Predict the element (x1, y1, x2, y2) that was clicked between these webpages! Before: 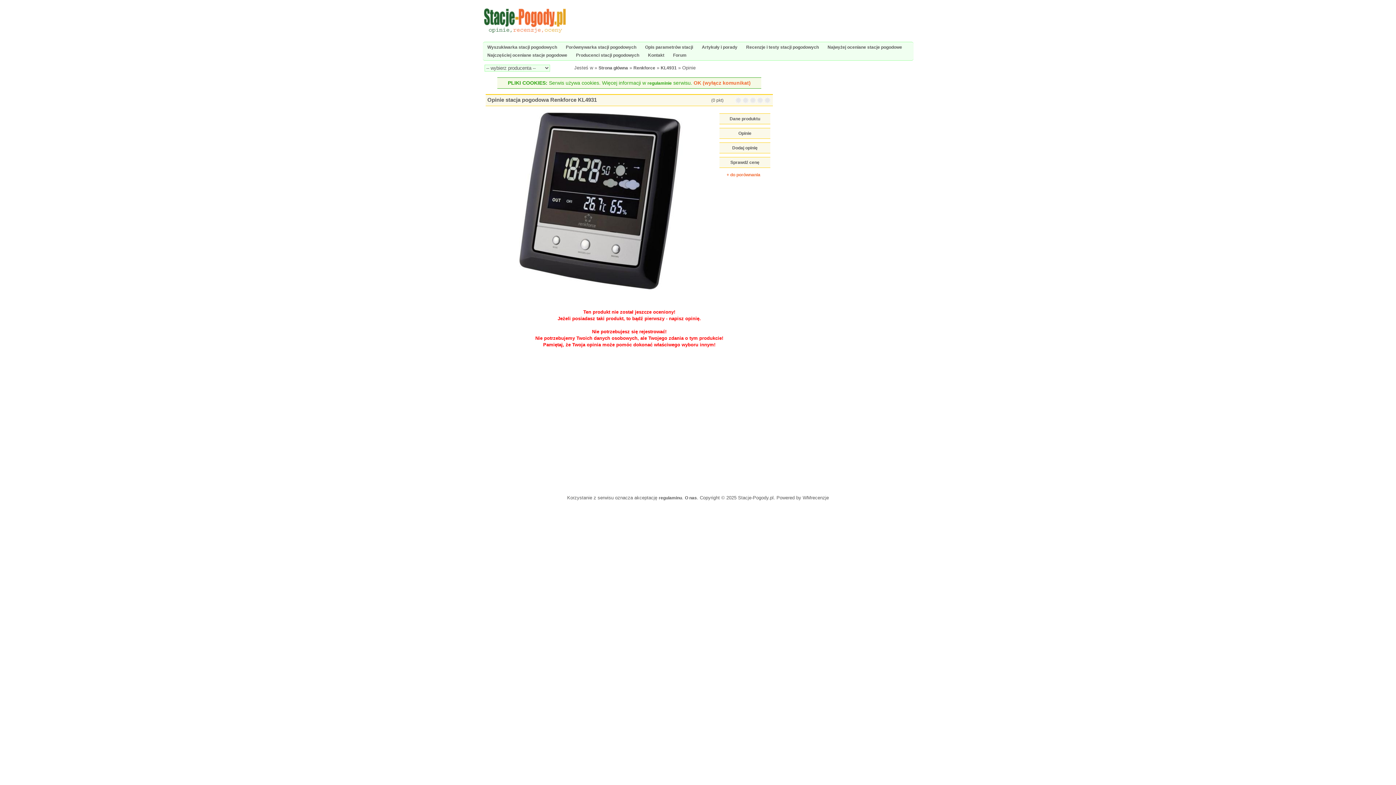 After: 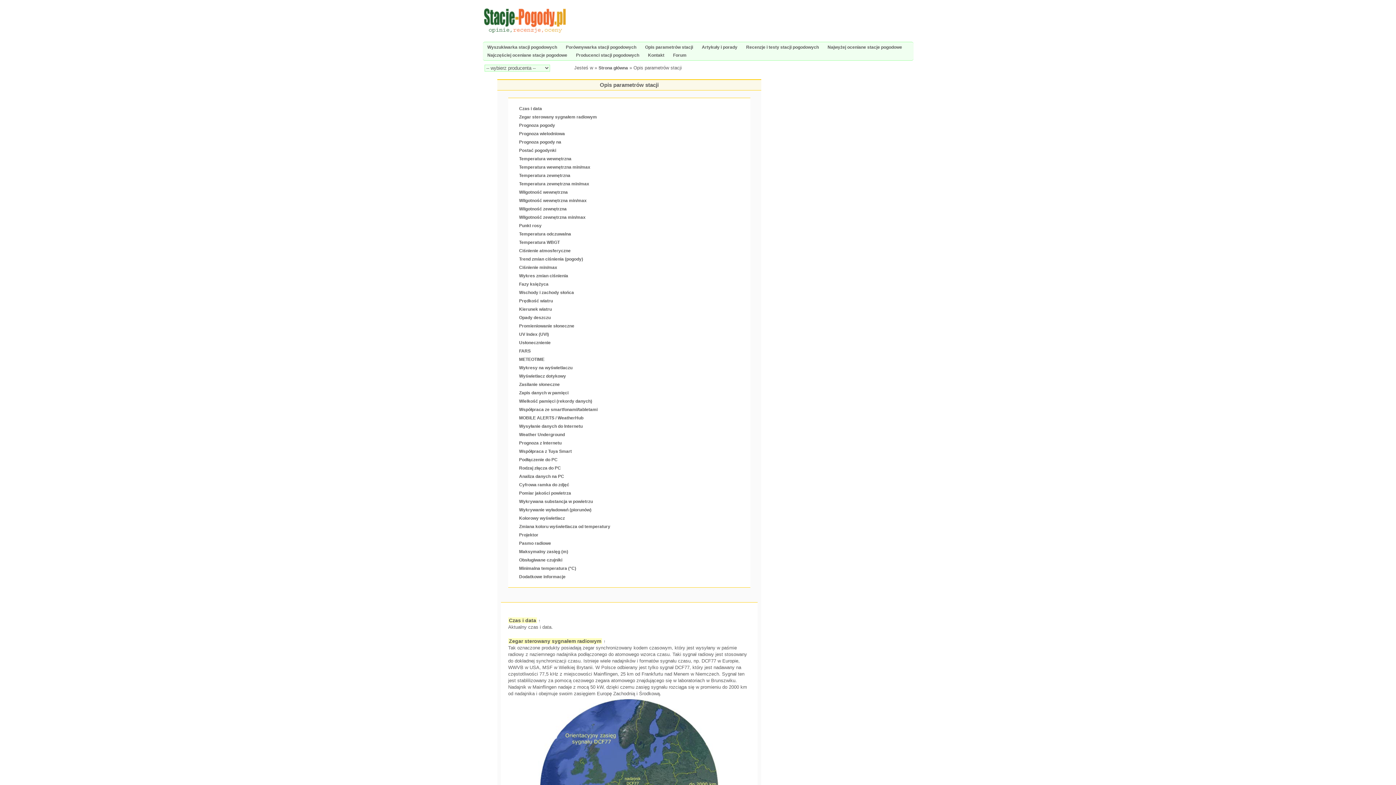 Action: label: Opis parametrów stacji bbox: (645, 44, 693, 49)